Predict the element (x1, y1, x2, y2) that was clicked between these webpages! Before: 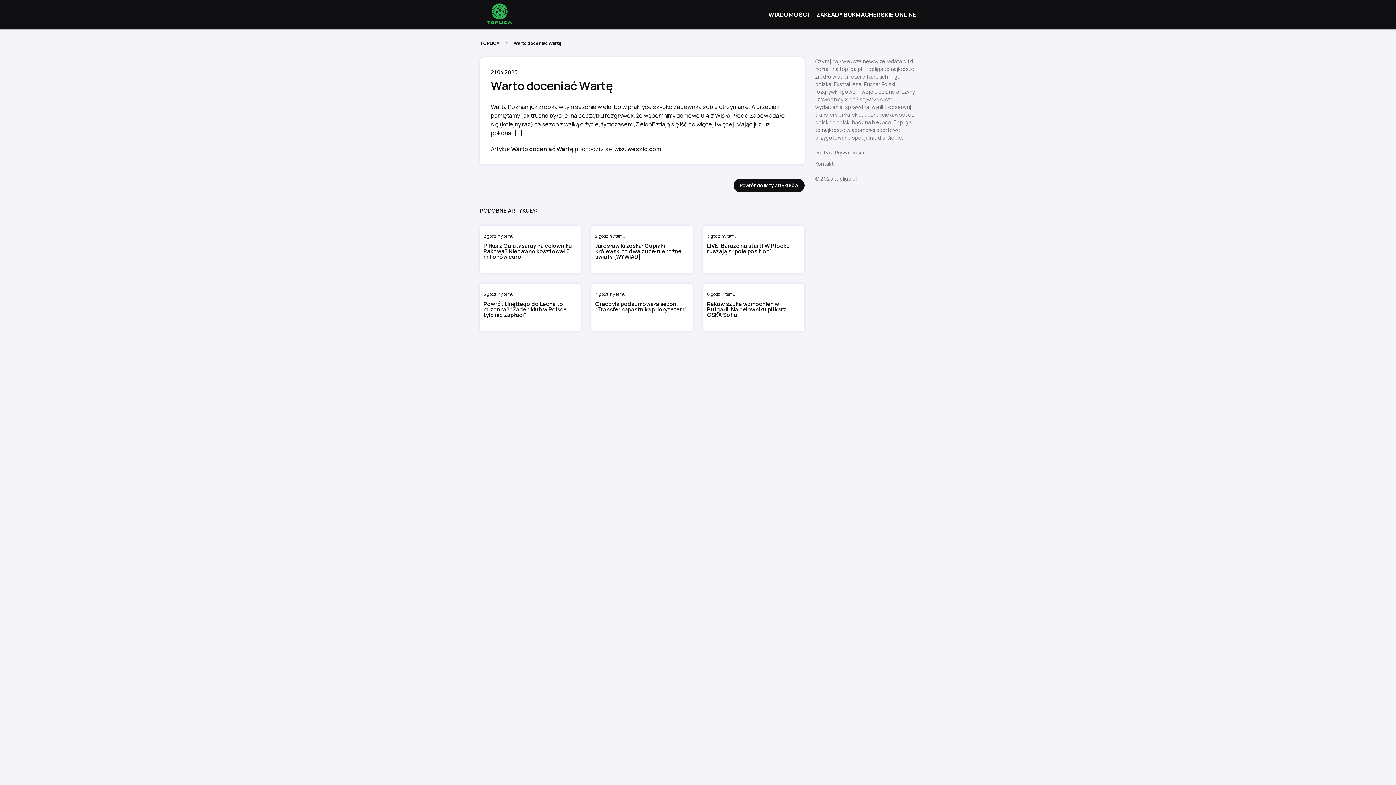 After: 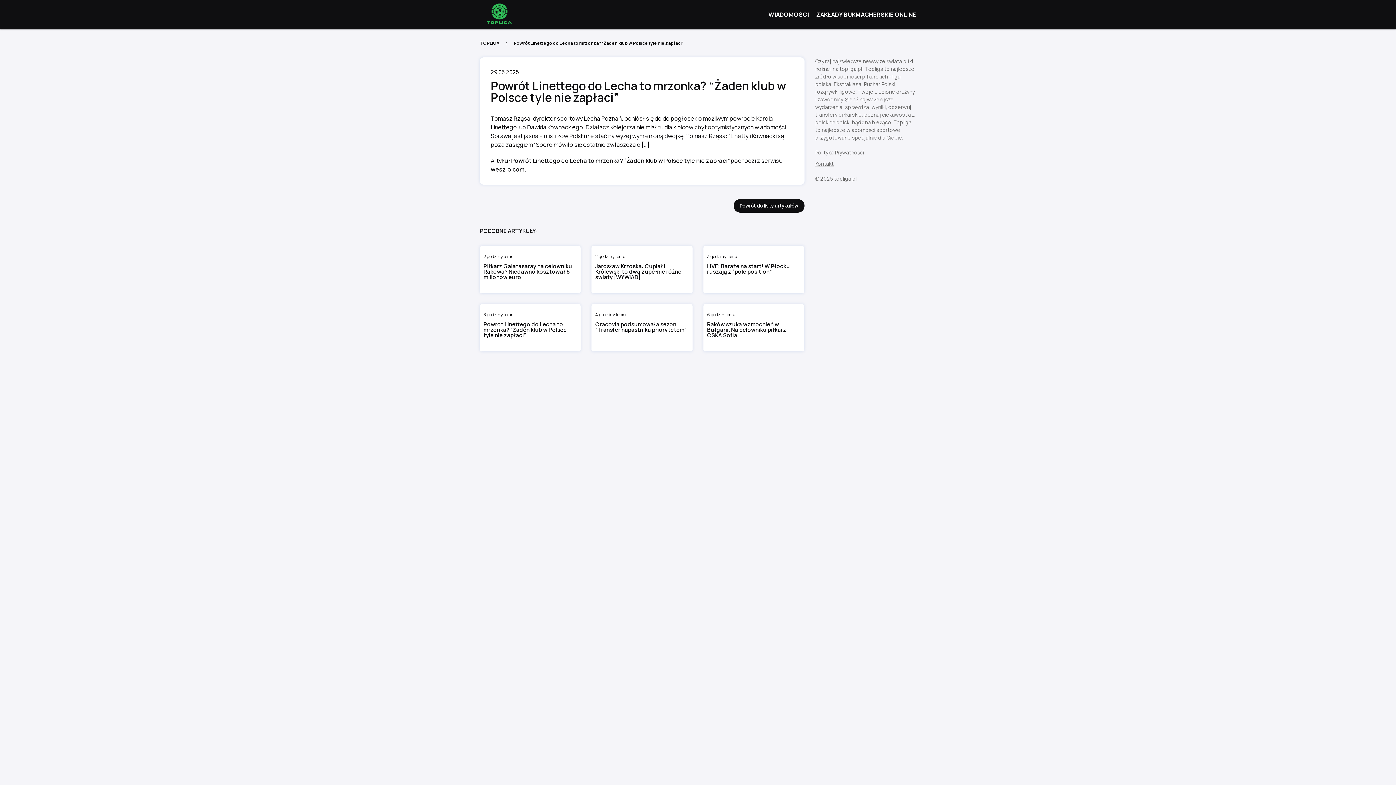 Action: bbox: (483, 301, 577, 321) label: Powrót Linettego do Lecha to mrzonka? “Żaden klub w Polsce tyle nie zapłaci”